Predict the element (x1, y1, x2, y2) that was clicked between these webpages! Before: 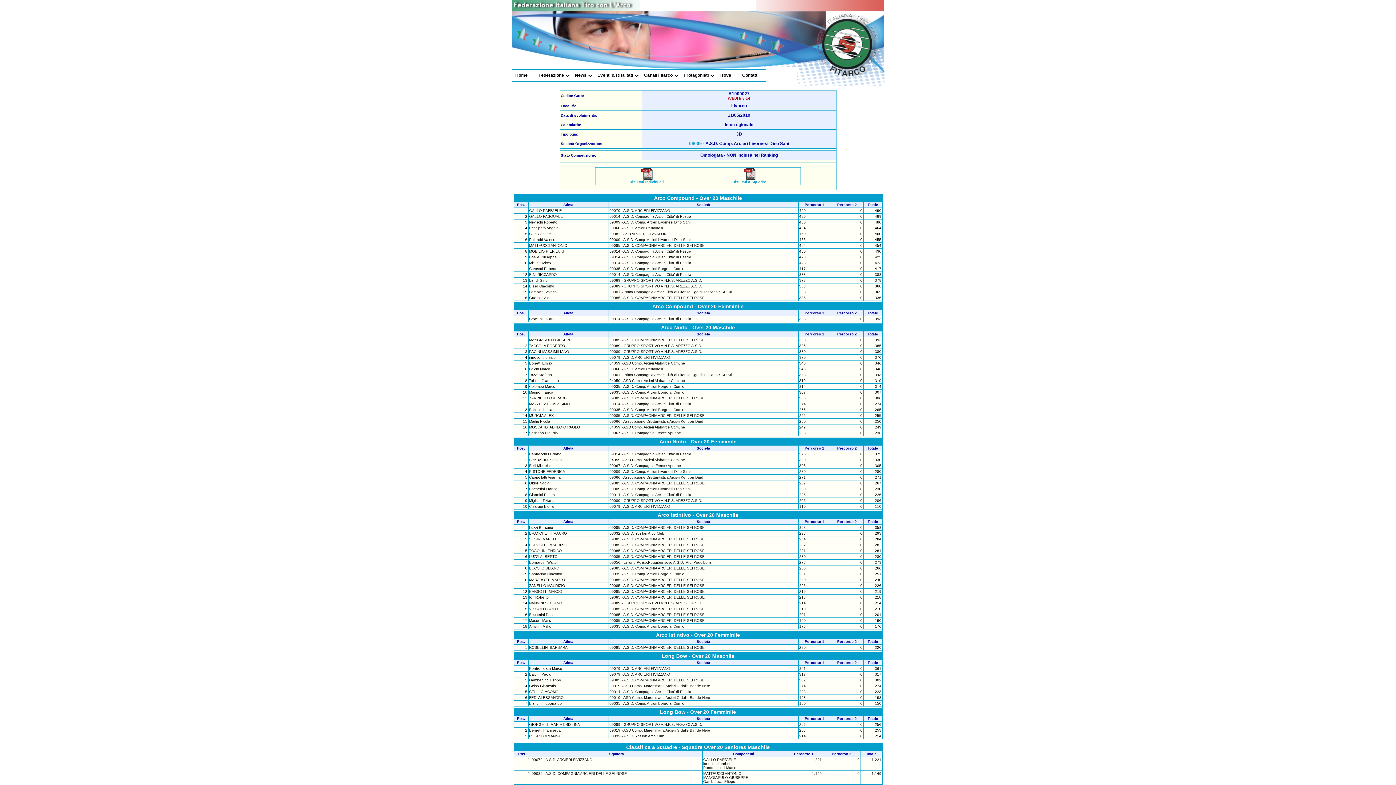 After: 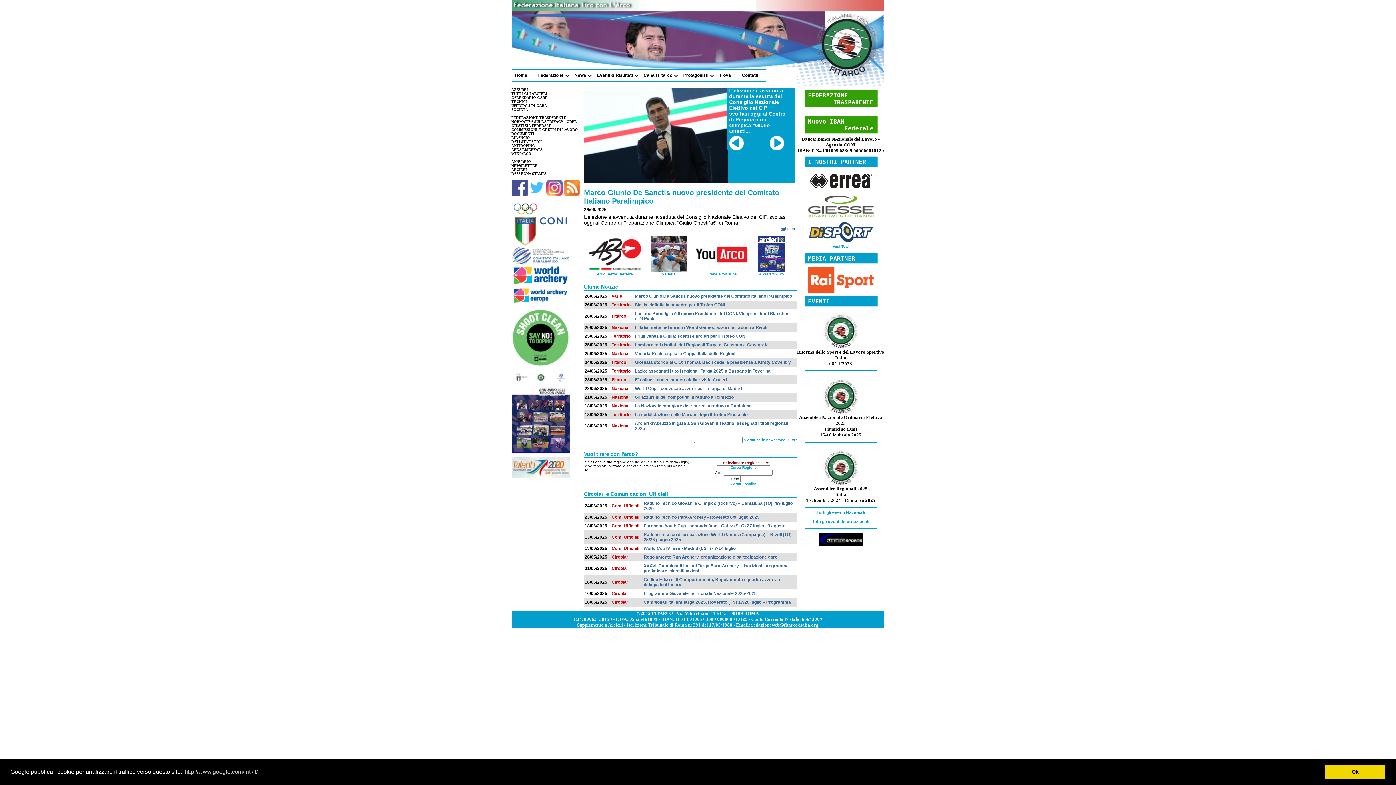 Action: bbox: (511, 63, 884, 67)